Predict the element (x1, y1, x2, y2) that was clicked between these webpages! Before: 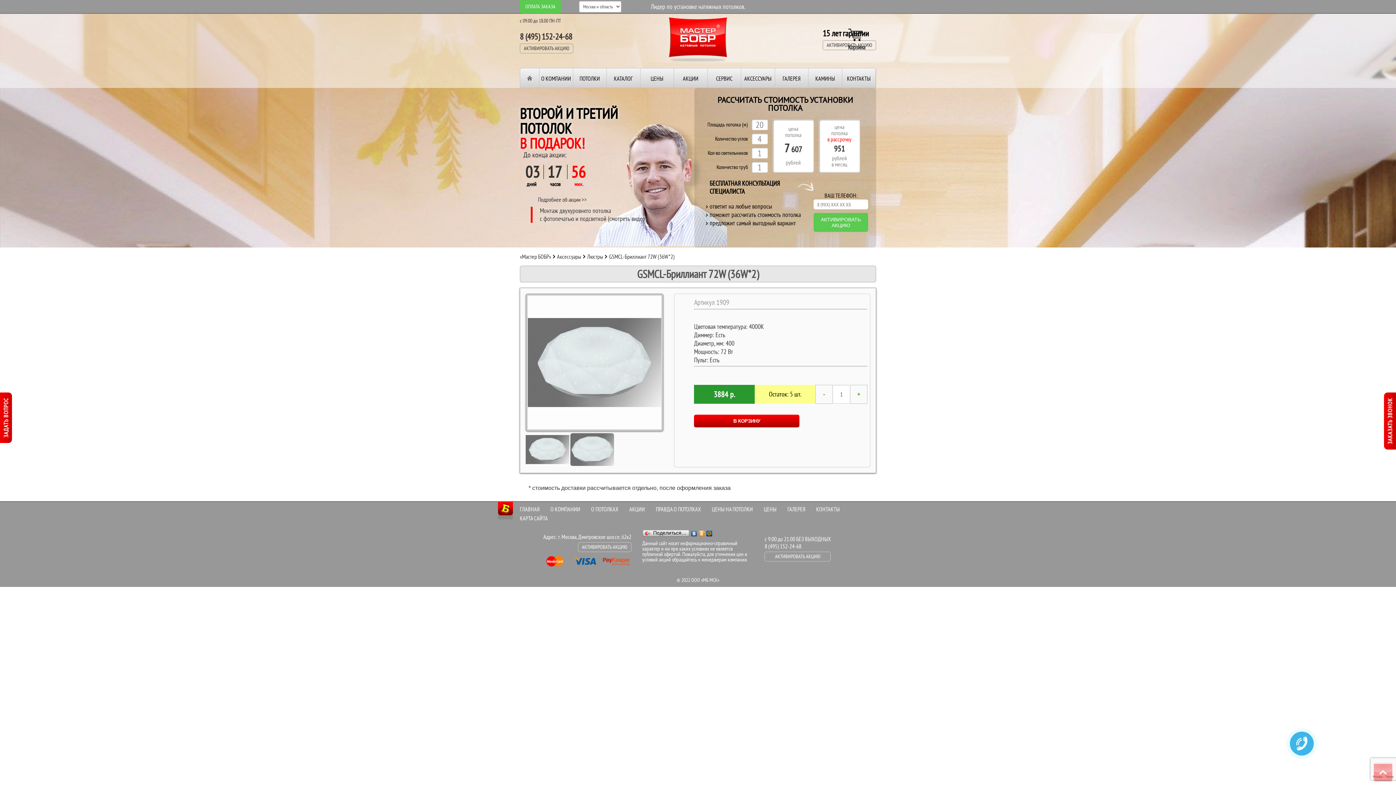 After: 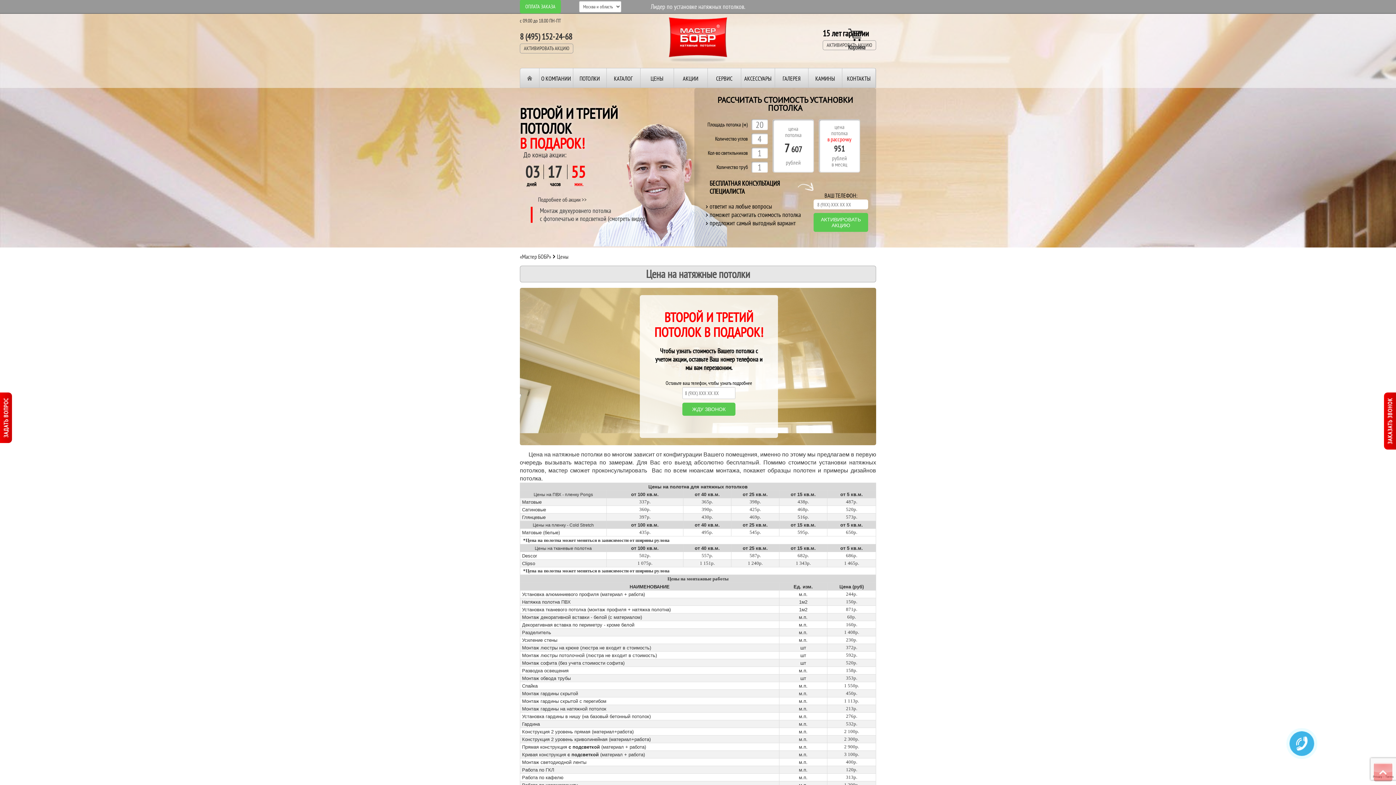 Action: label: ЦЕНЫ bbox: (640, 68, 673, 87)